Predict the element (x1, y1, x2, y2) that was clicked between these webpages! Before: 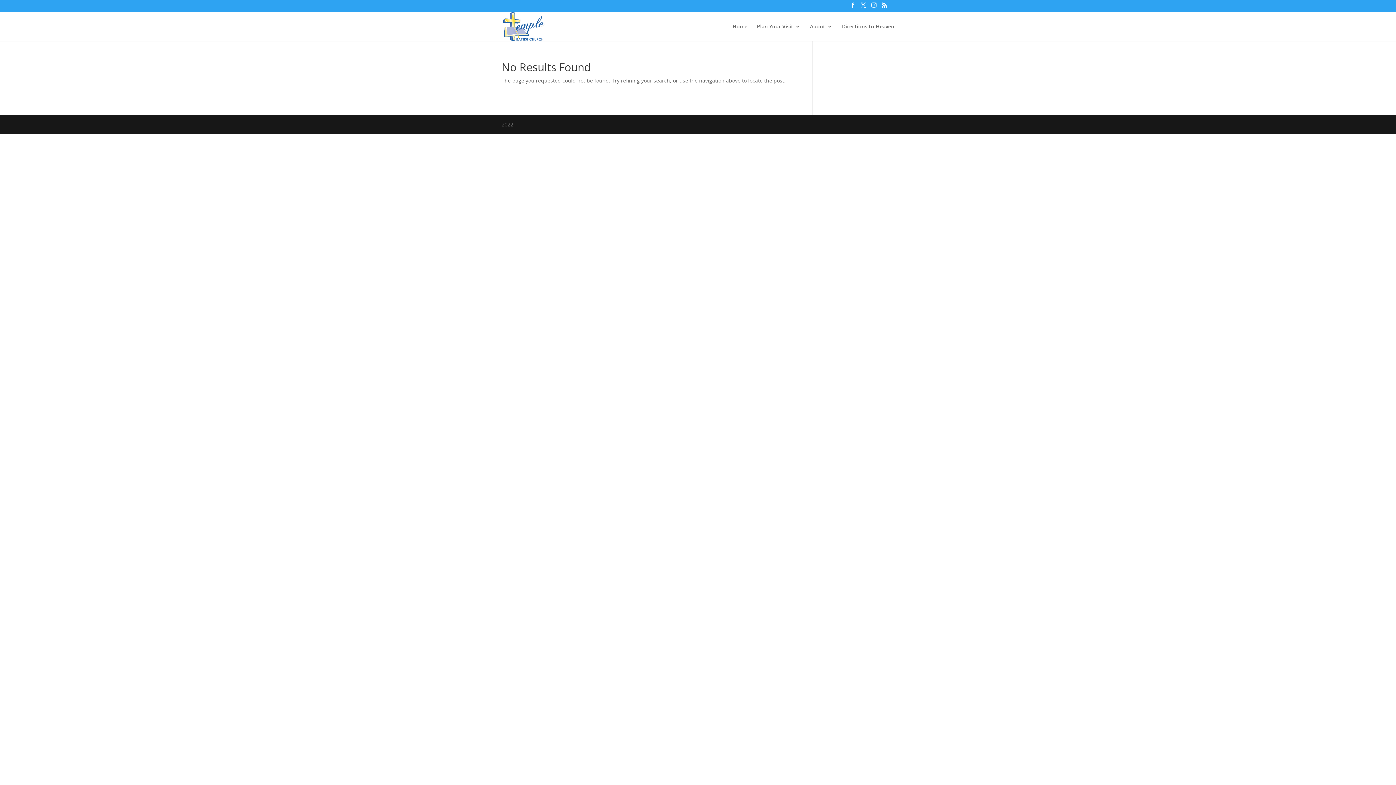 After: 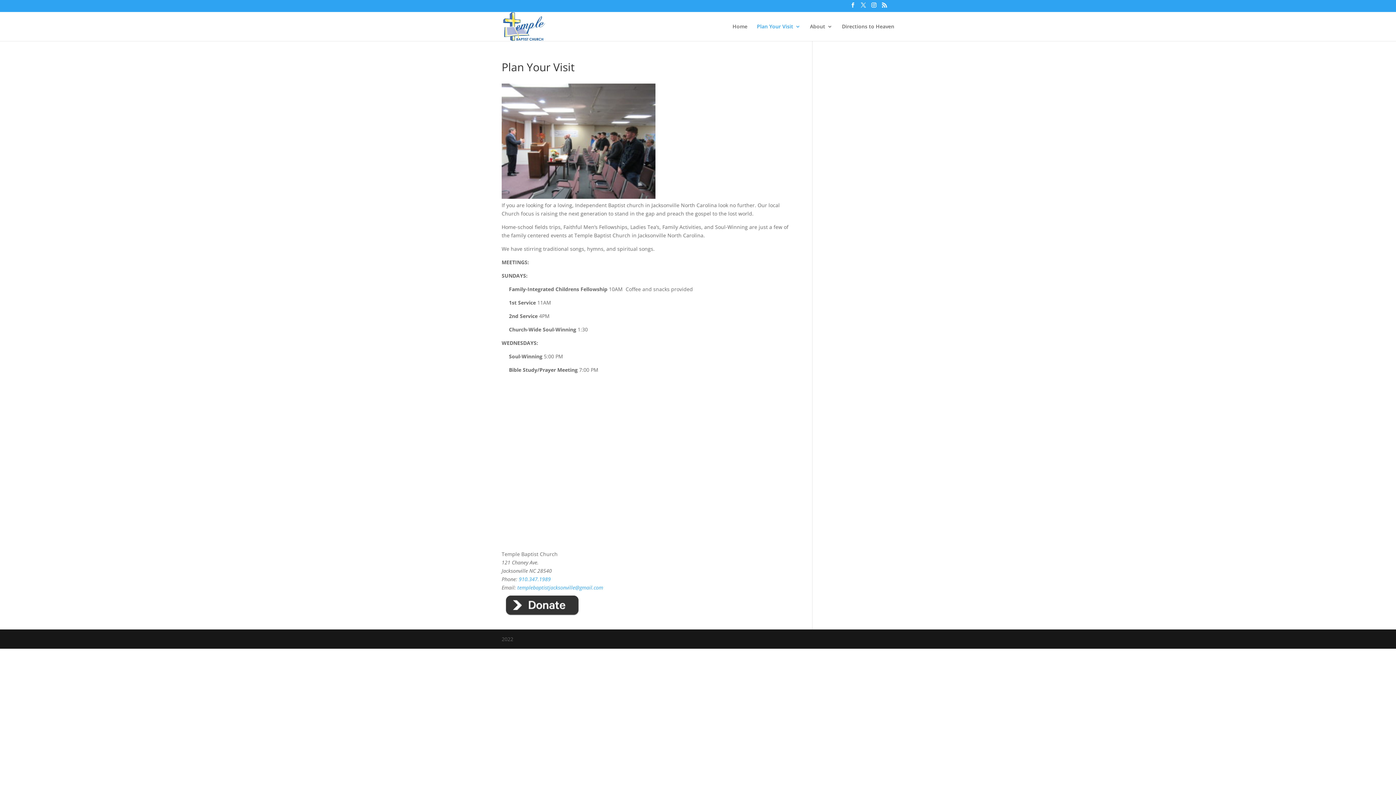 Action: label: Plan Your Visit bbox: (757, 23, 800, 40)